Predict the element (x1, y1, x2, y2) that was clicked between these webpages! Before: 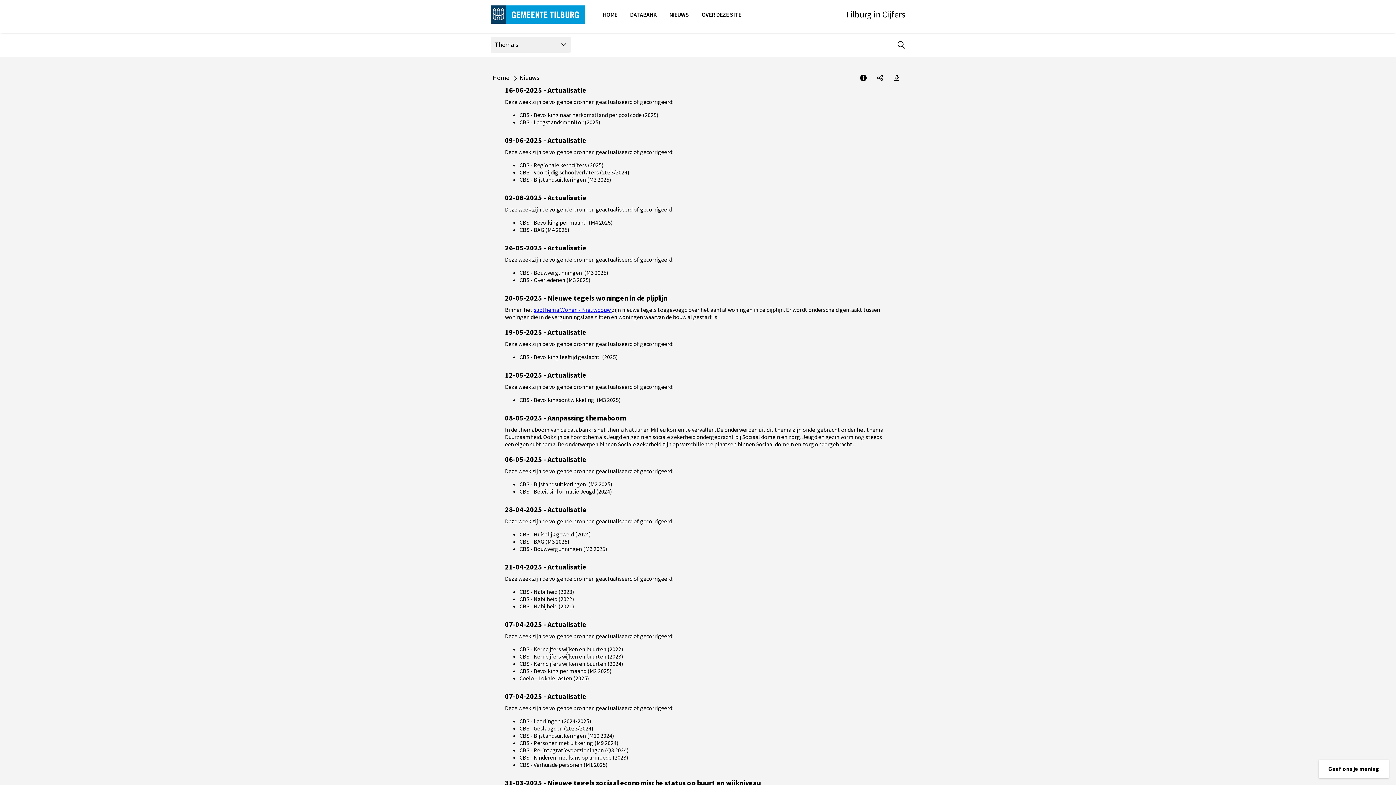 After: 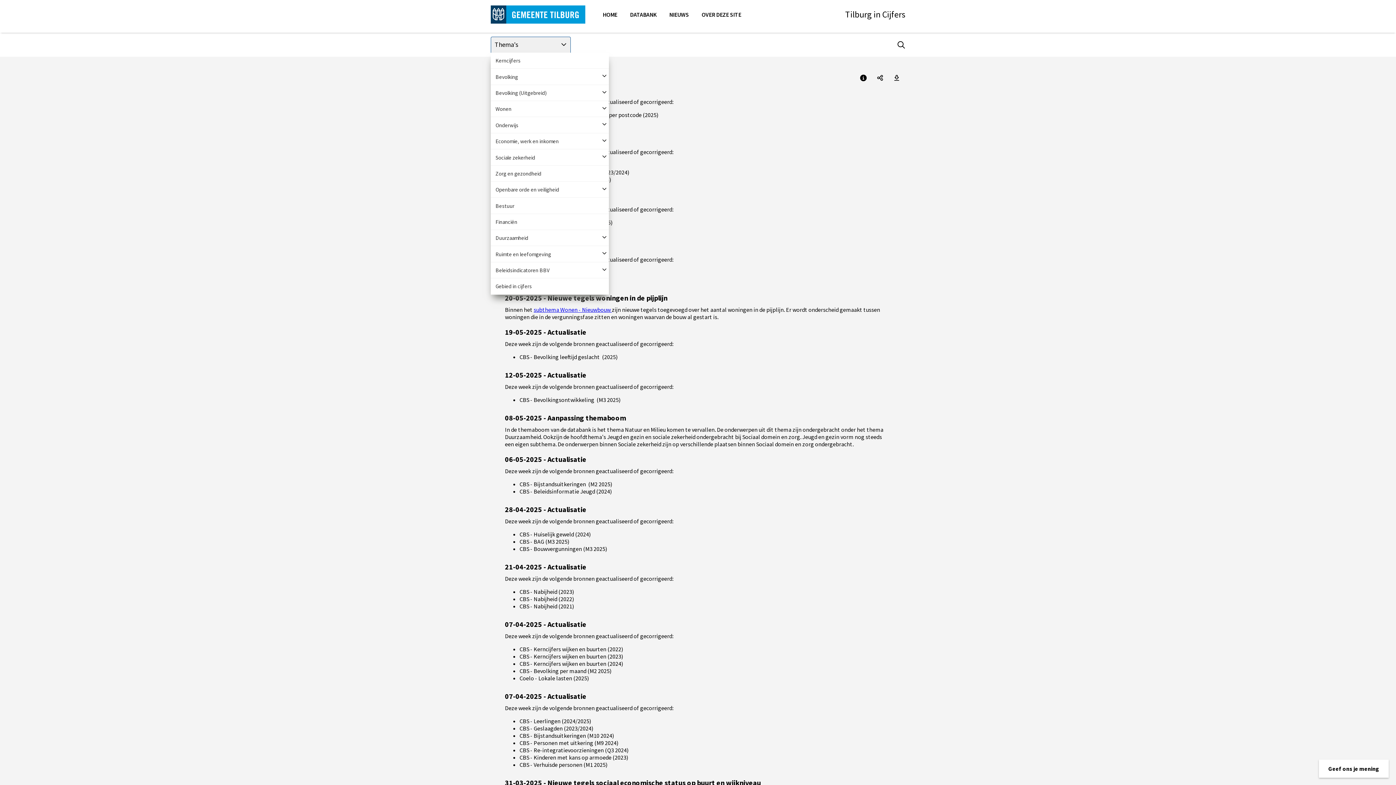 Action: bbox: (490, 36, 570, 53) label: Thema's